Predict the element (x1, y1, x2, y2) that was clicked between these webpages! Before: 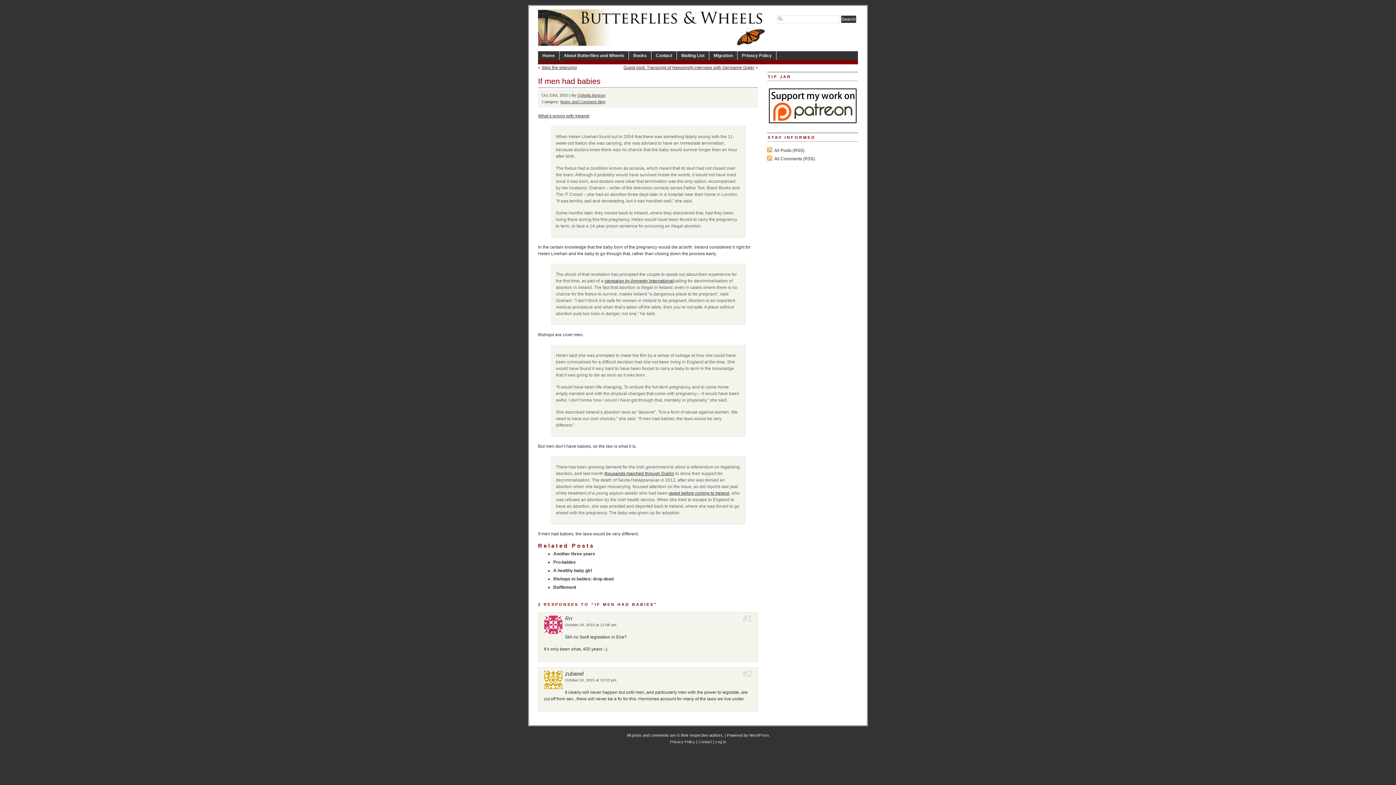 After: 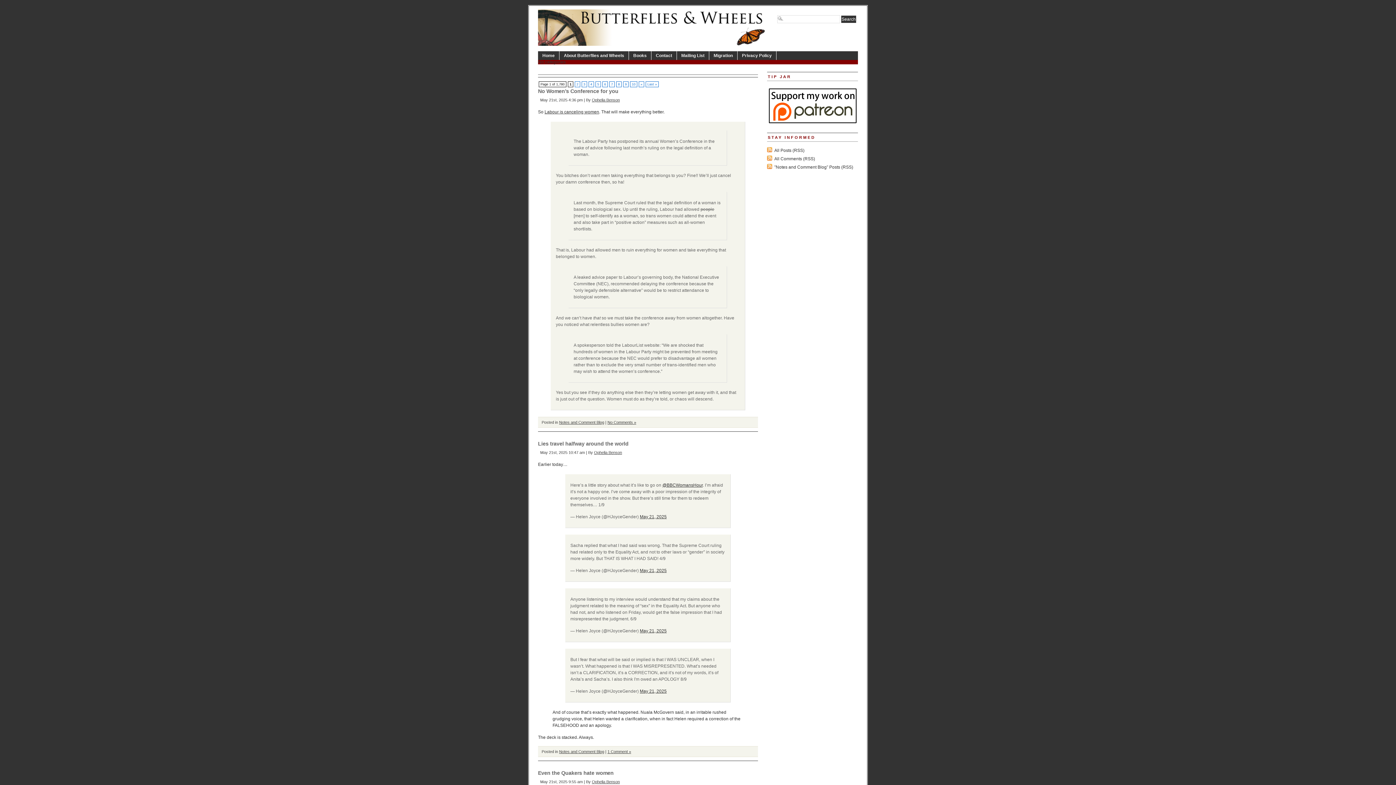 Action: label: Notes and Comment Blog bbox: (560, 99, 605, 104)